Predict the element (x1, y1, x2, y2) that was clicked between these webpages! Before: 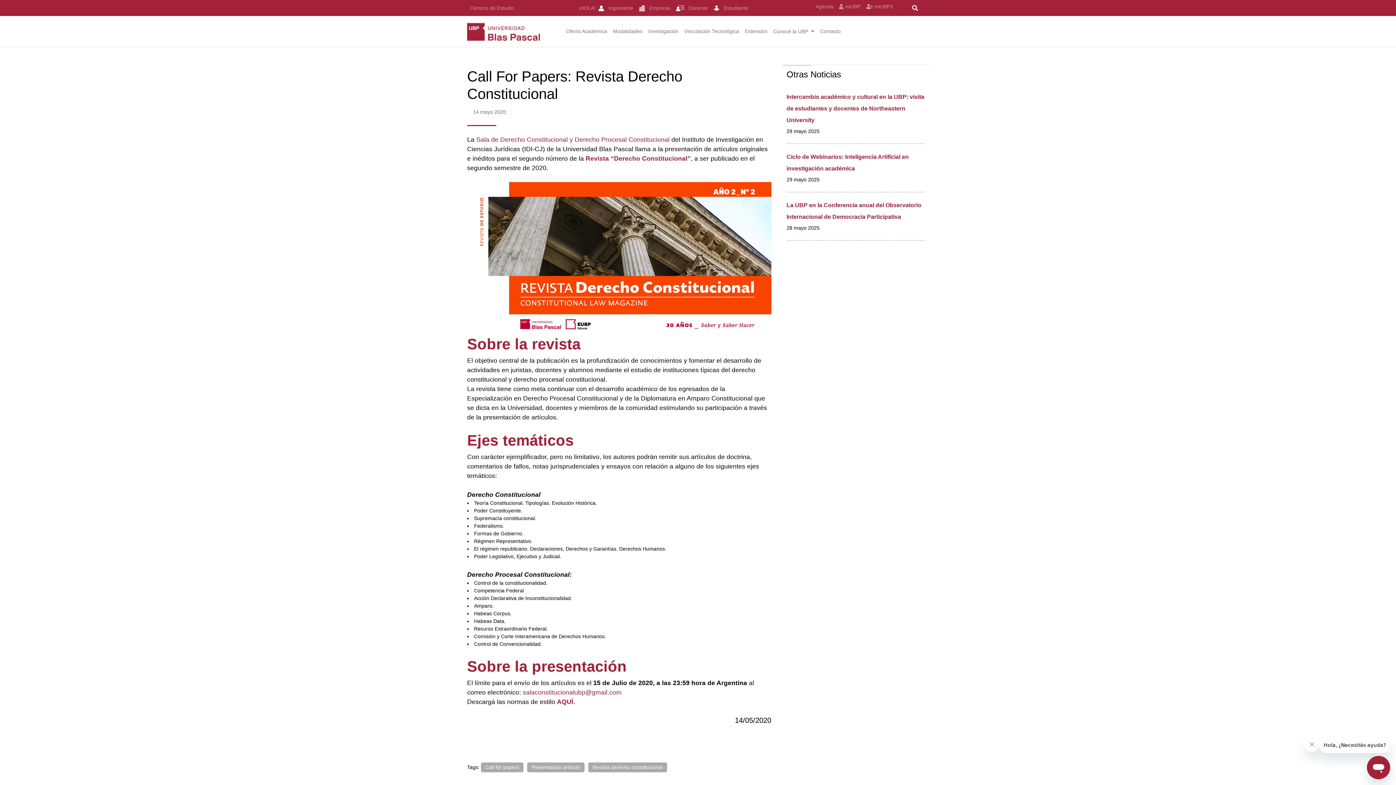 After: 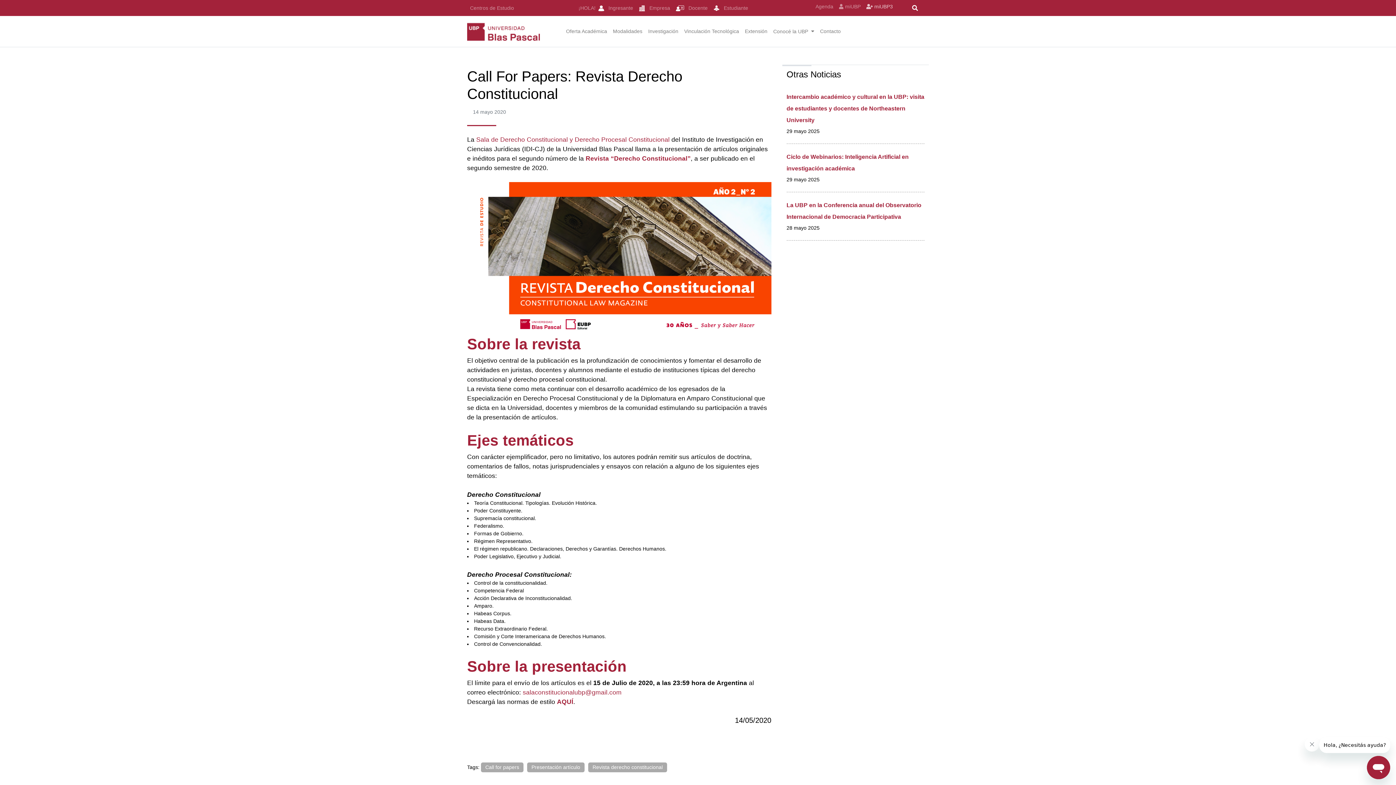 Action: label:  miUBP3 bbox: (863, 0, 895, 13)